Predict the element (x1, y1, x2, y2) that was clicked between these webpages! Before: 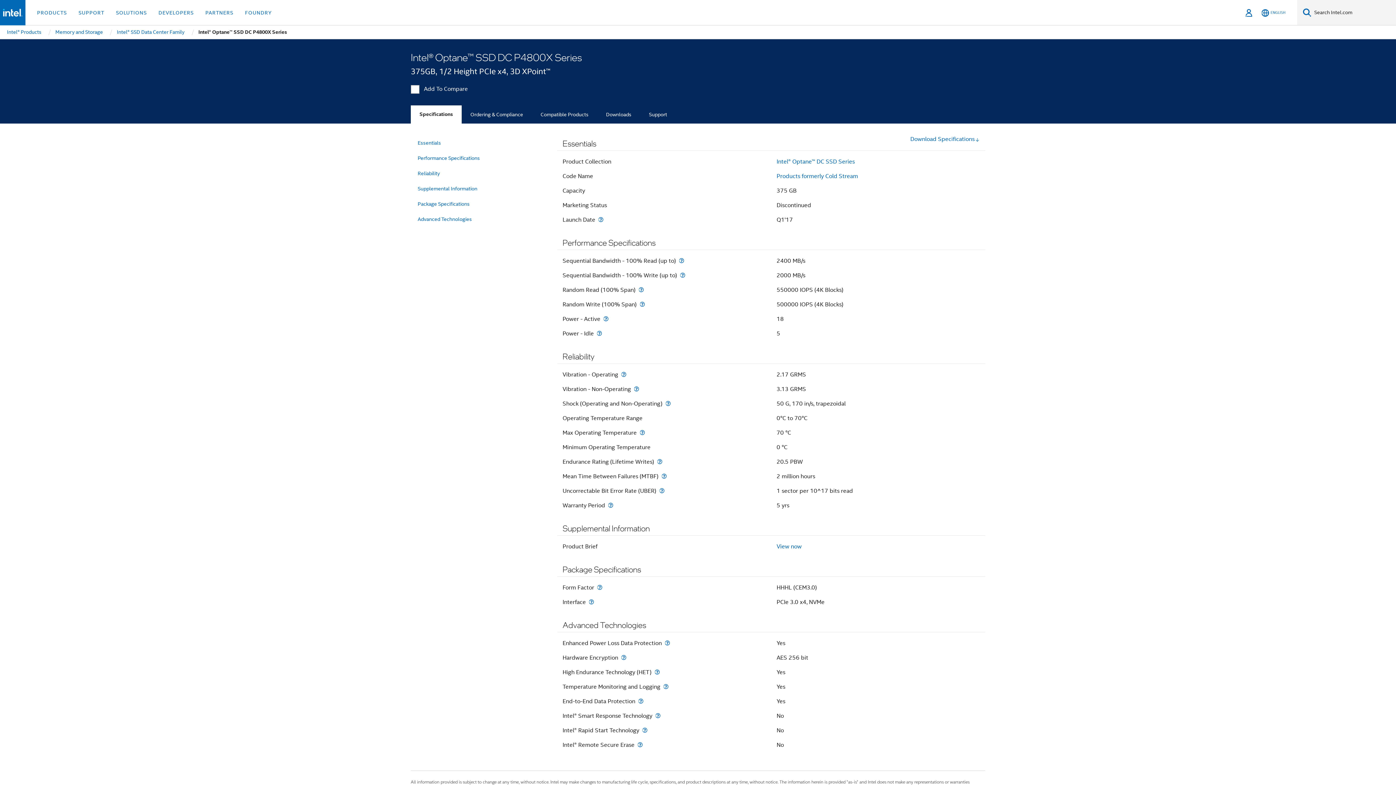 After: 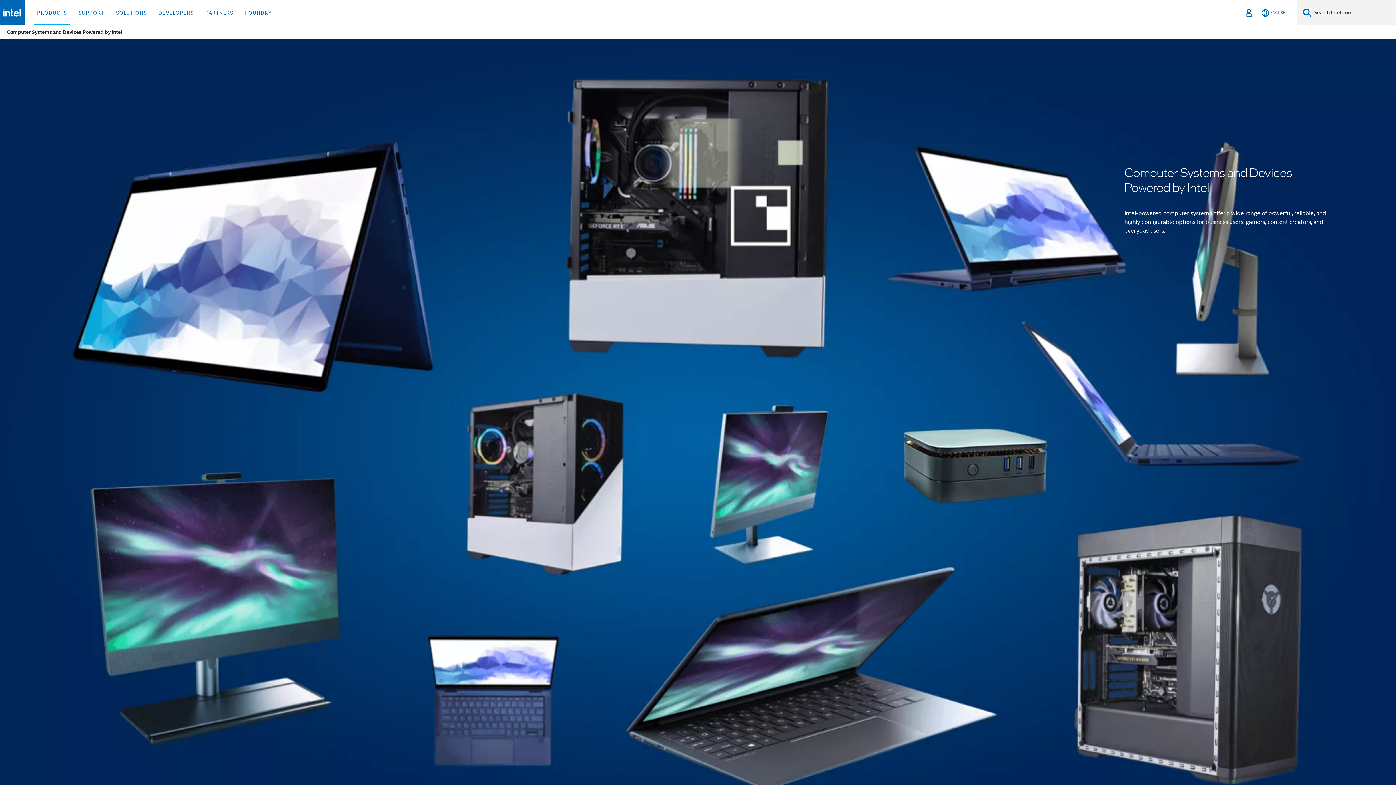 Action: label: View now bbox: (776, 543, 801, 550)